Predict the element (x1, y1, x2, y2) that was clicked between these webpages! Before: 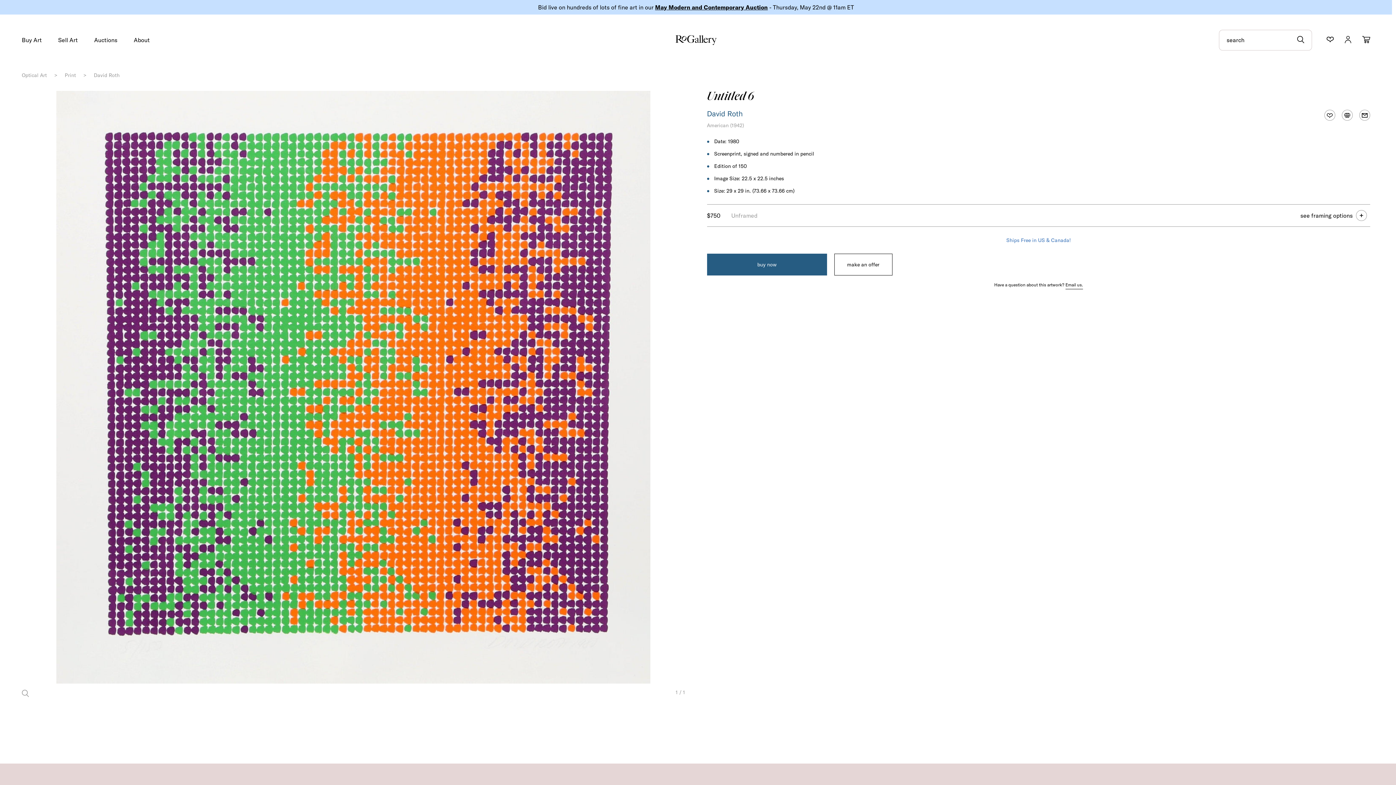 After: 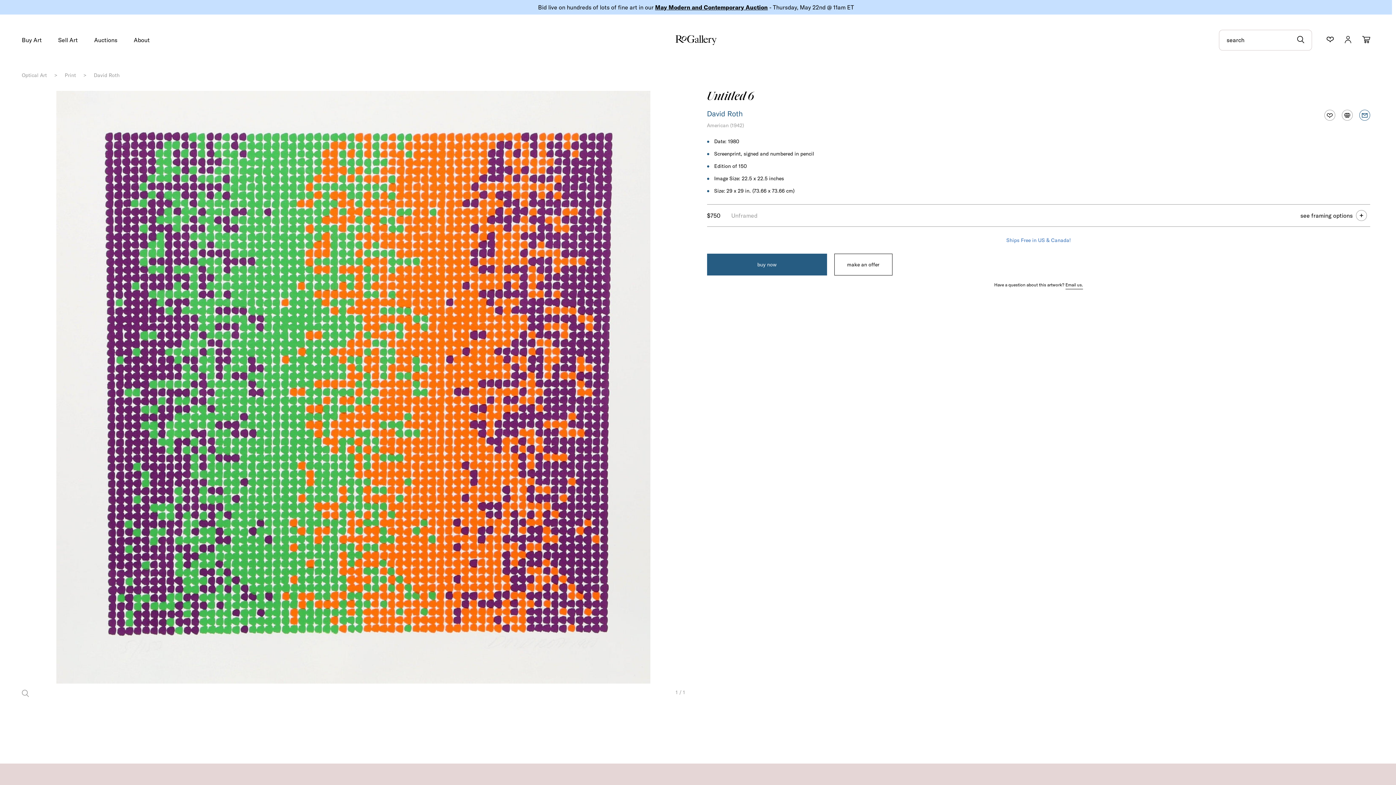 Action: bbox: (1356, 106, 1373, 124)